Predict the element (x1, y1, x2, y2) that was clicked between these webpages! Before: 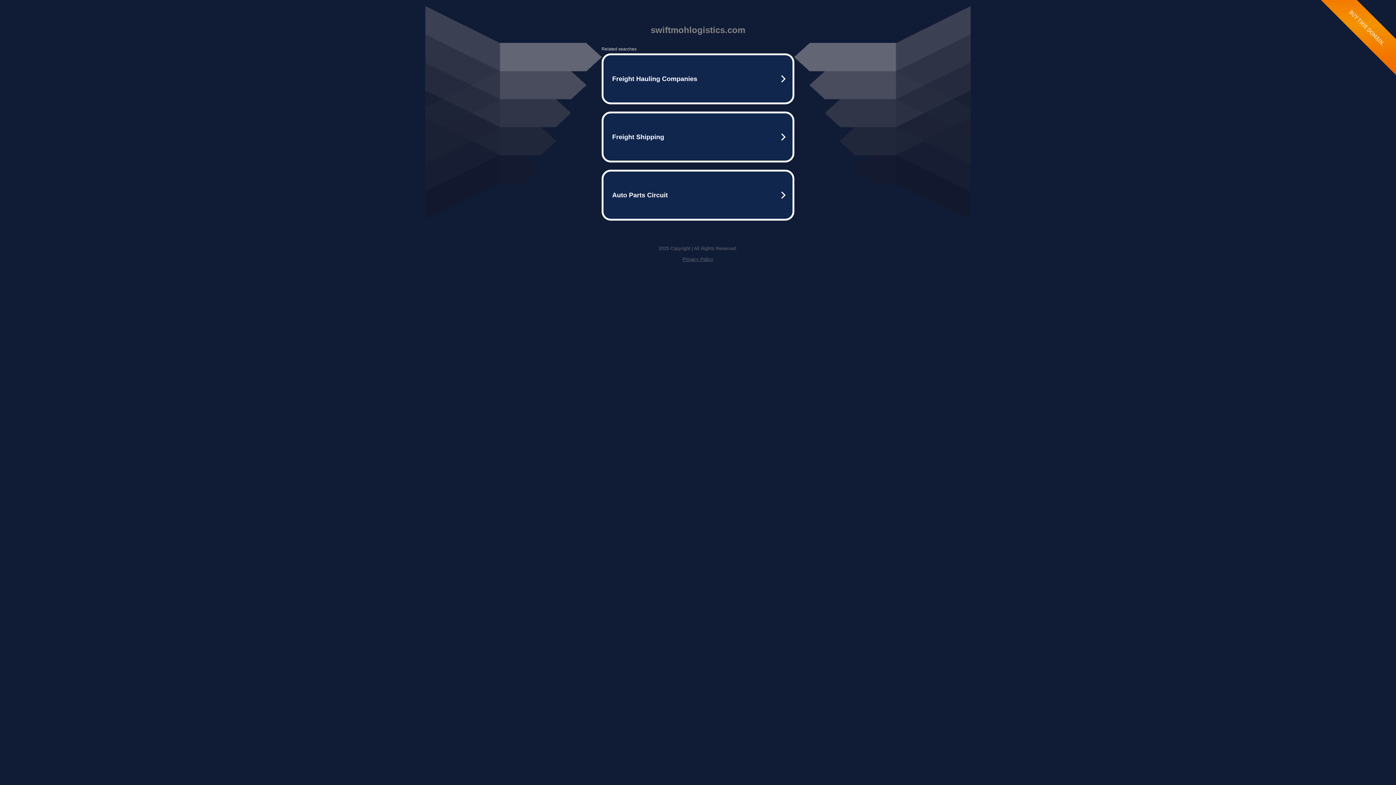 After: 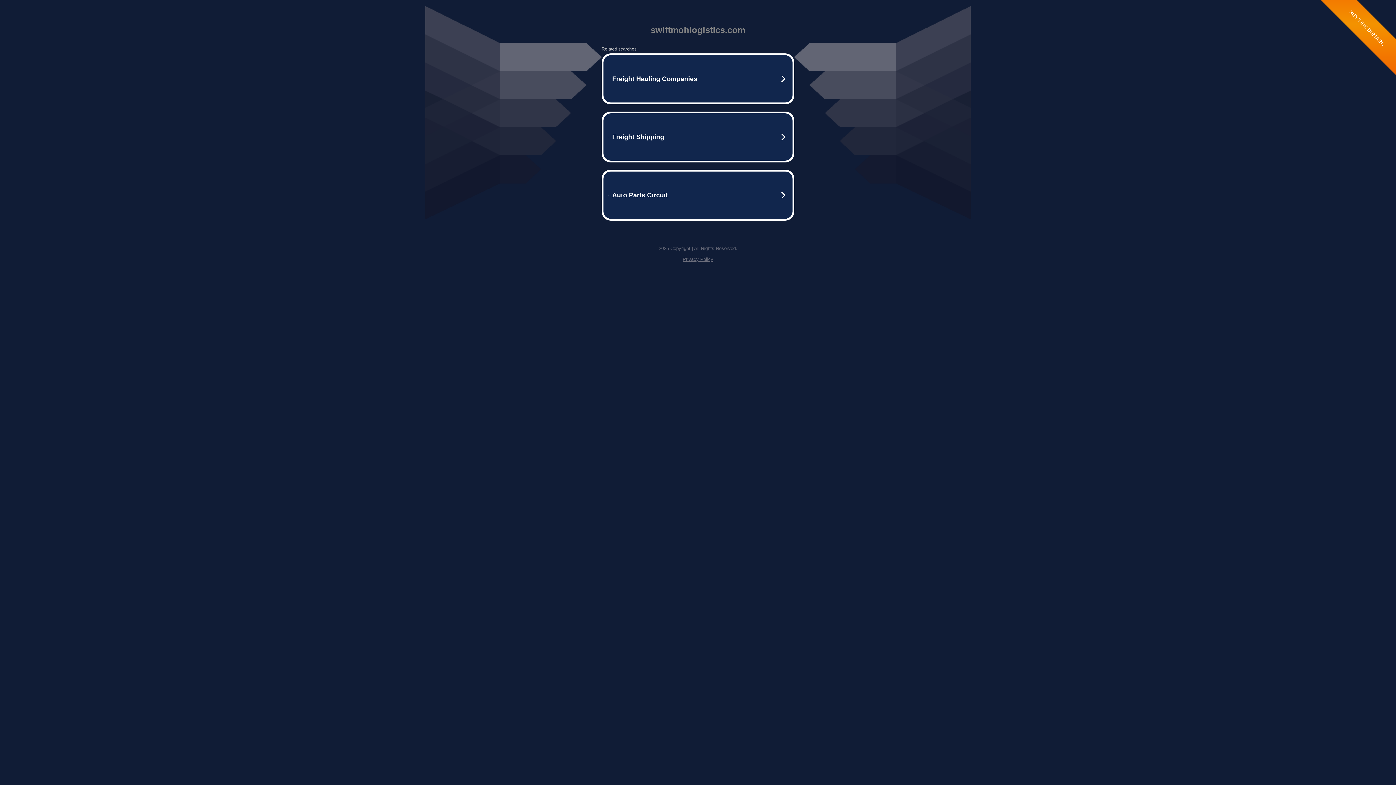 Action: label: Privacy Policy bbox: (682, 256, 713, 262)